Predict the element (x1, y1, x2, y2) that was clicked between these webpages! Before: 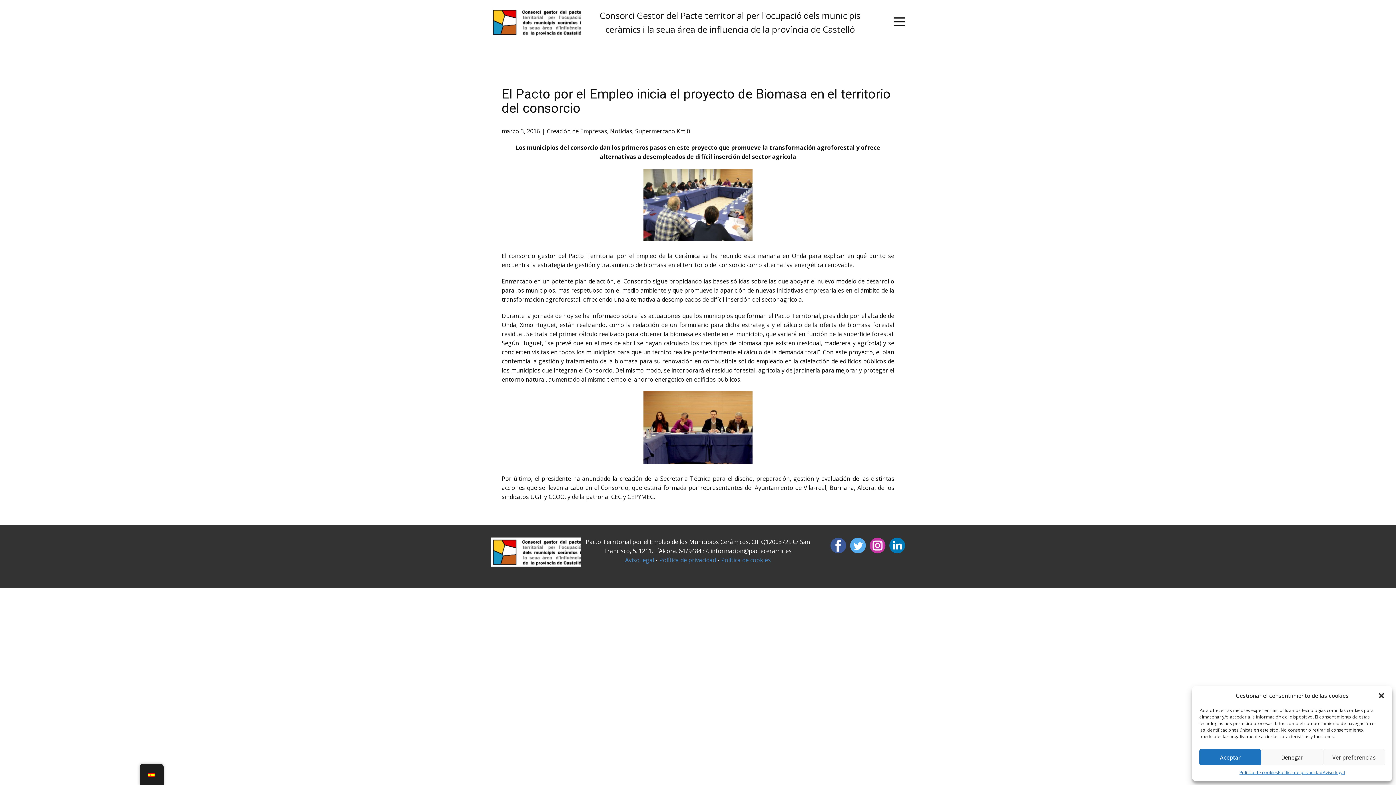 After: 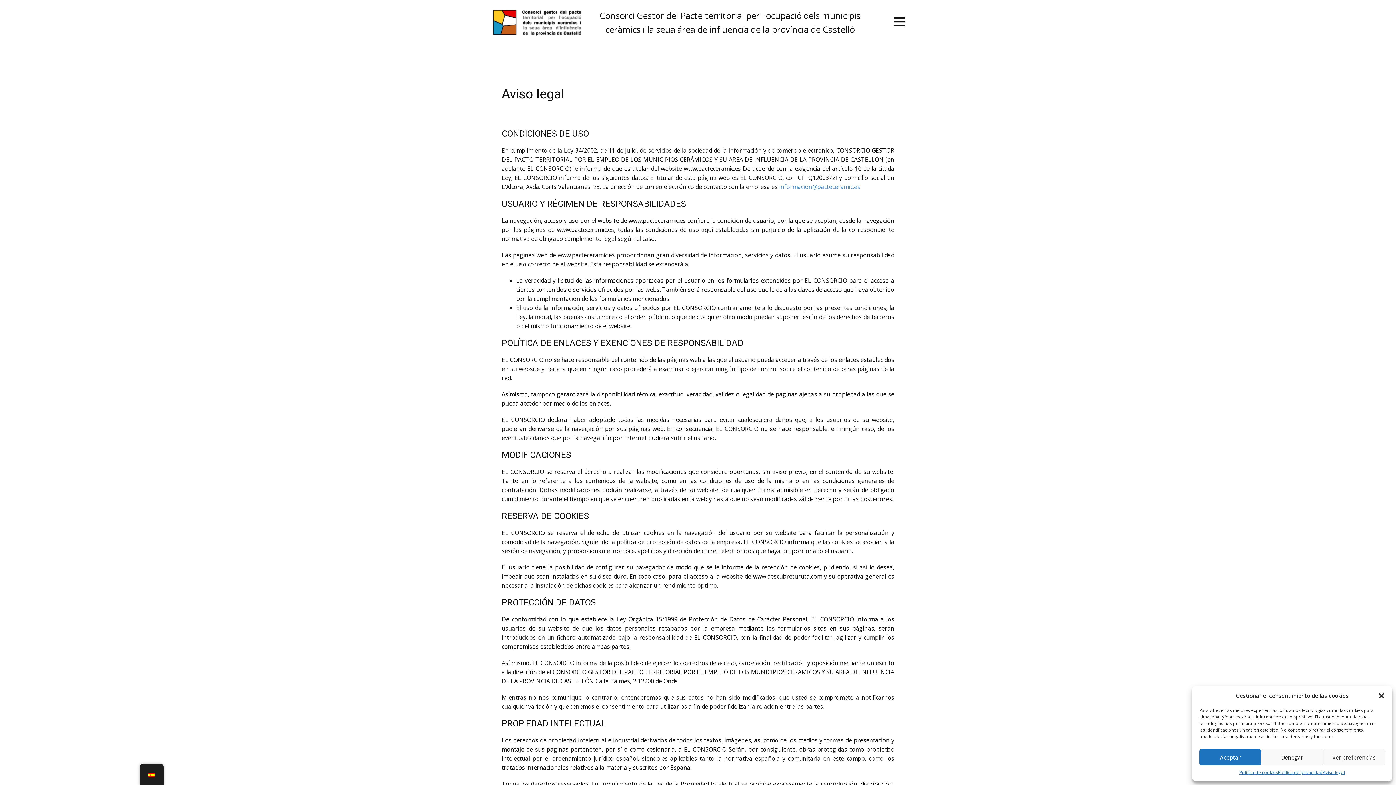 Action: label: Aviso legal bbox: (1323, 769, 1345, 776)